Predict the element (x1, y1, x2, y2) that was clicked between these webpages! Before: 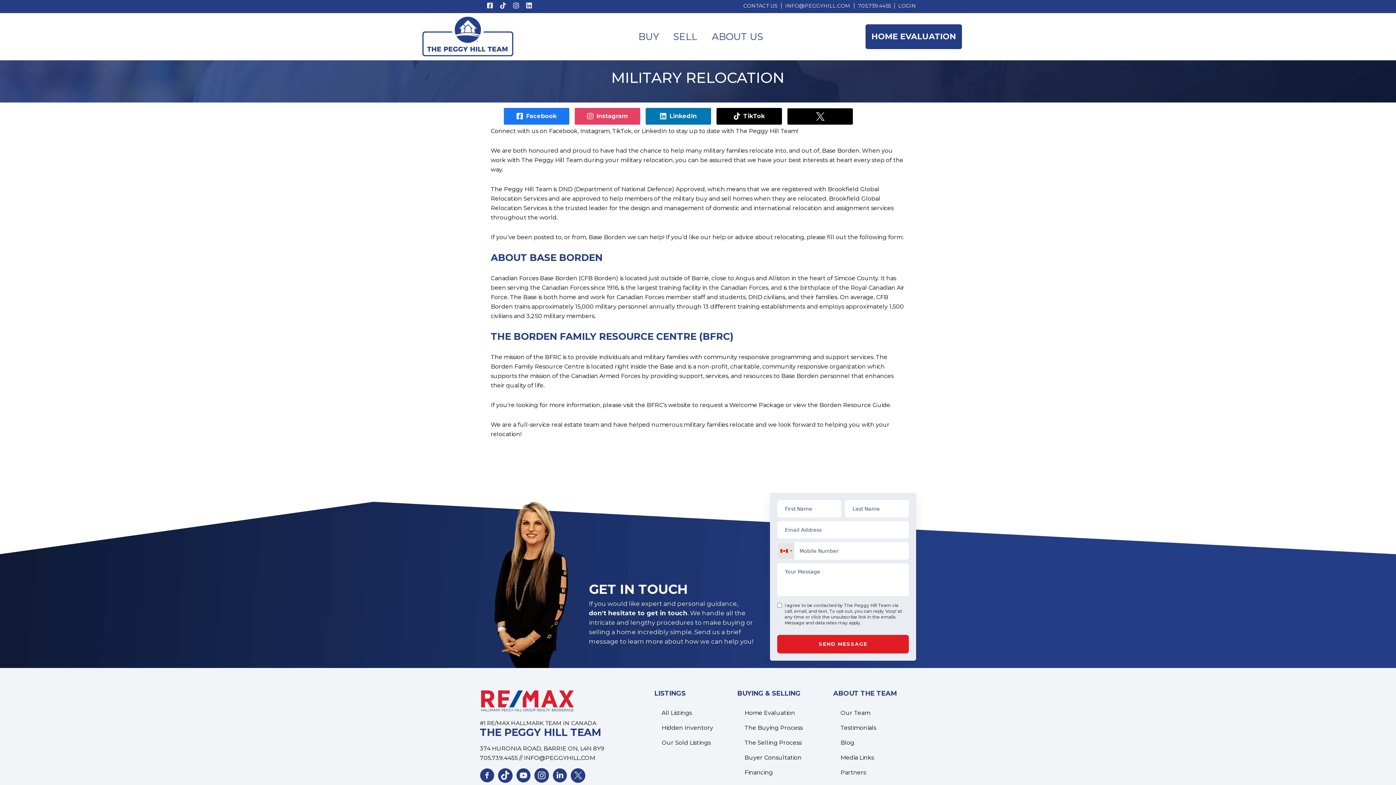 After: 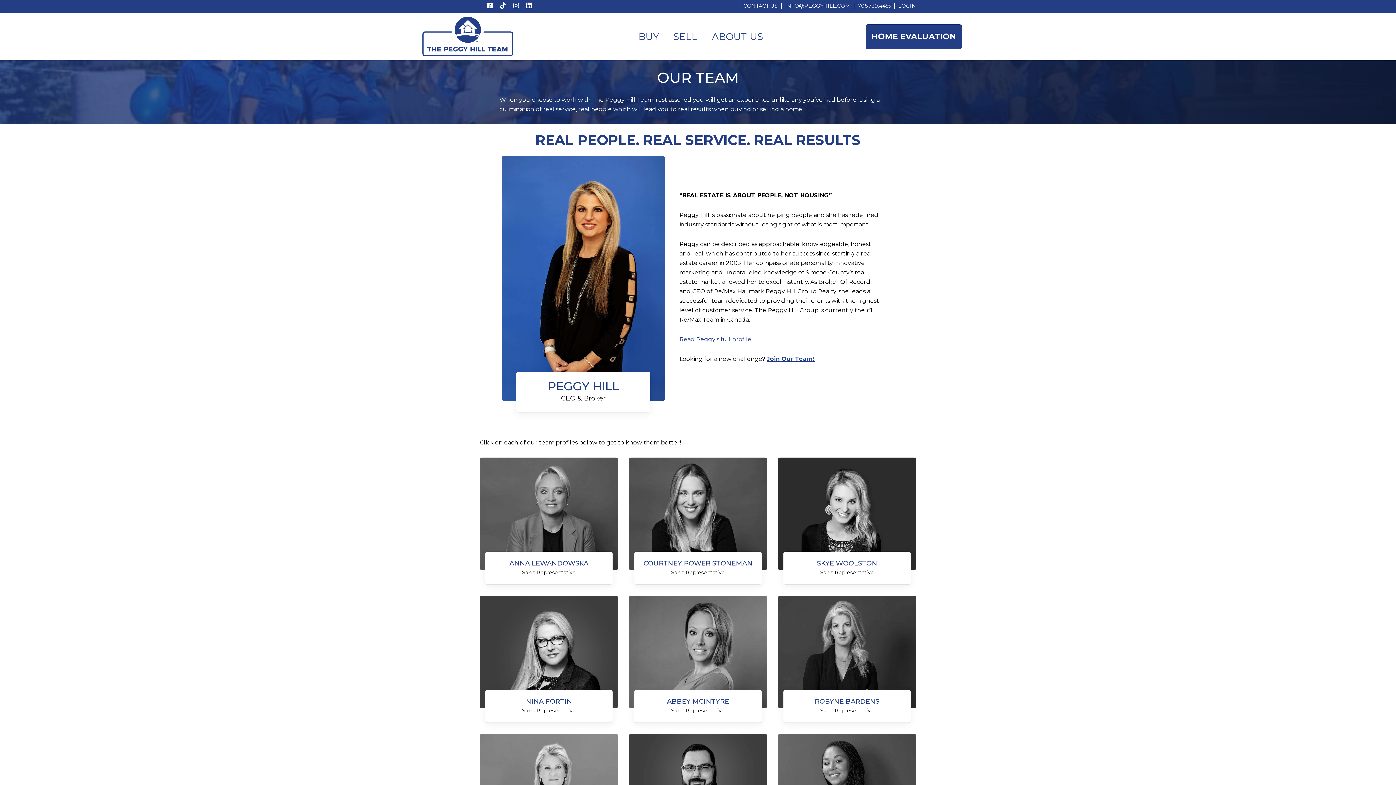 Action: label: ABOUT US bbox: (706, 24, 768, 48)